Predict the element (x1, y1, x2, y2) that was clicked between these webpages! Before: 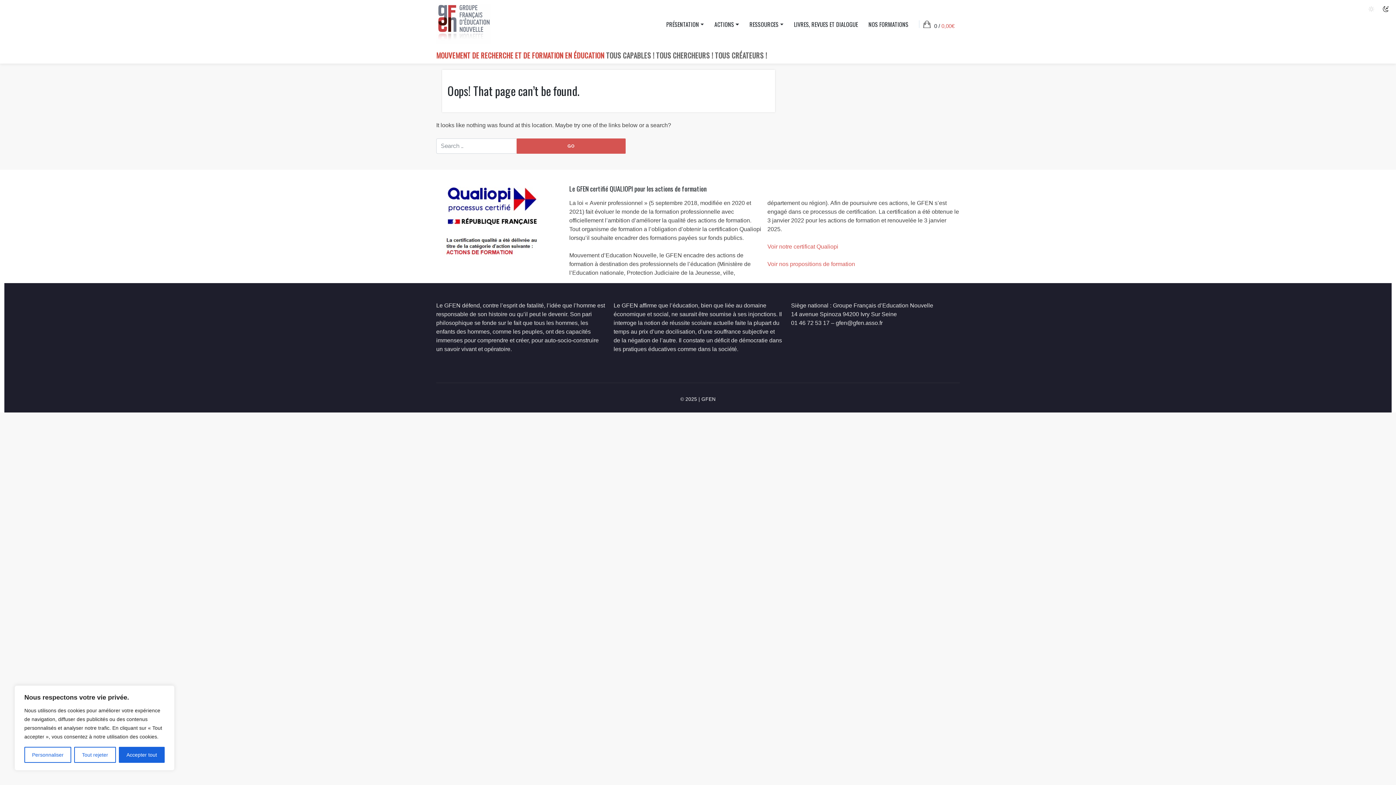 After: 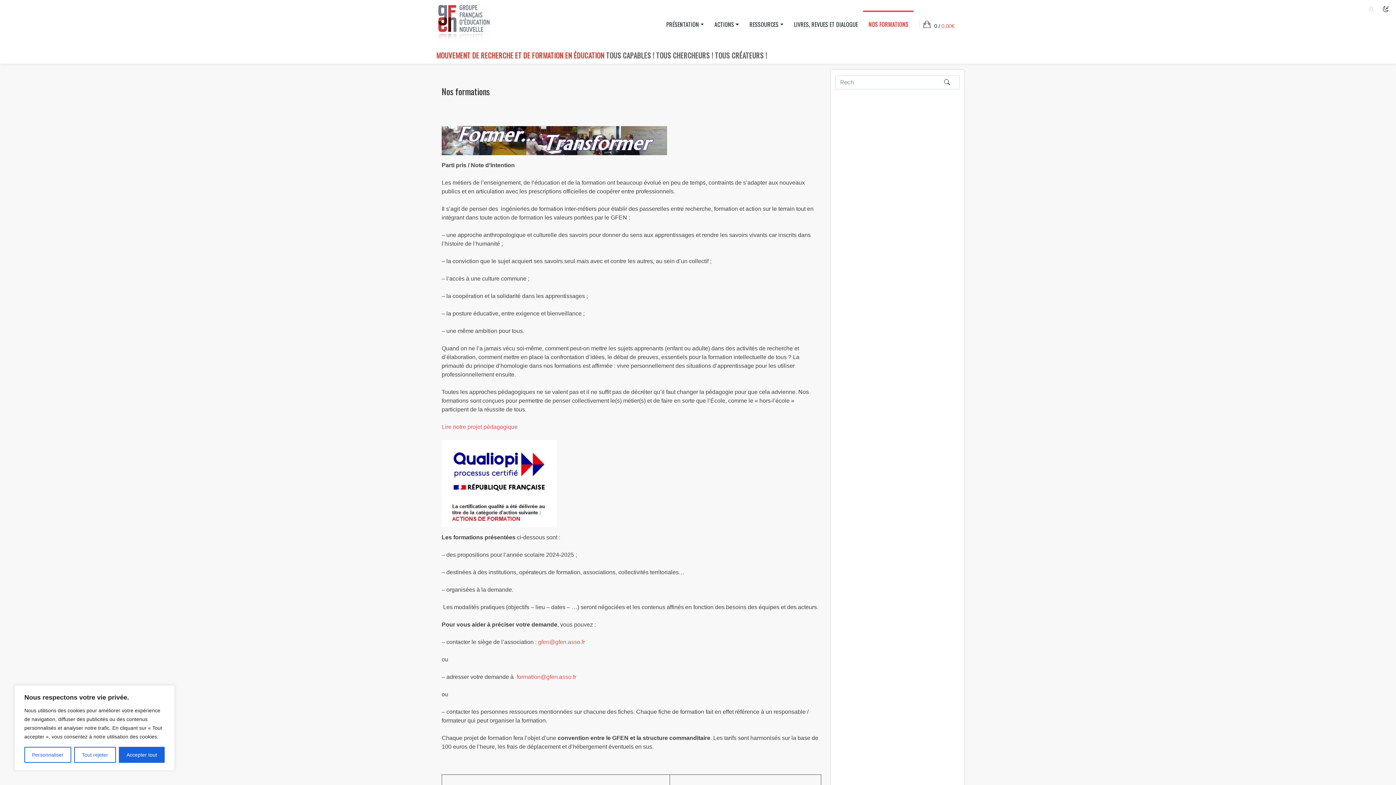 Action: bbox: (863, 12, 913, 35) label: NOS FORMATIONS